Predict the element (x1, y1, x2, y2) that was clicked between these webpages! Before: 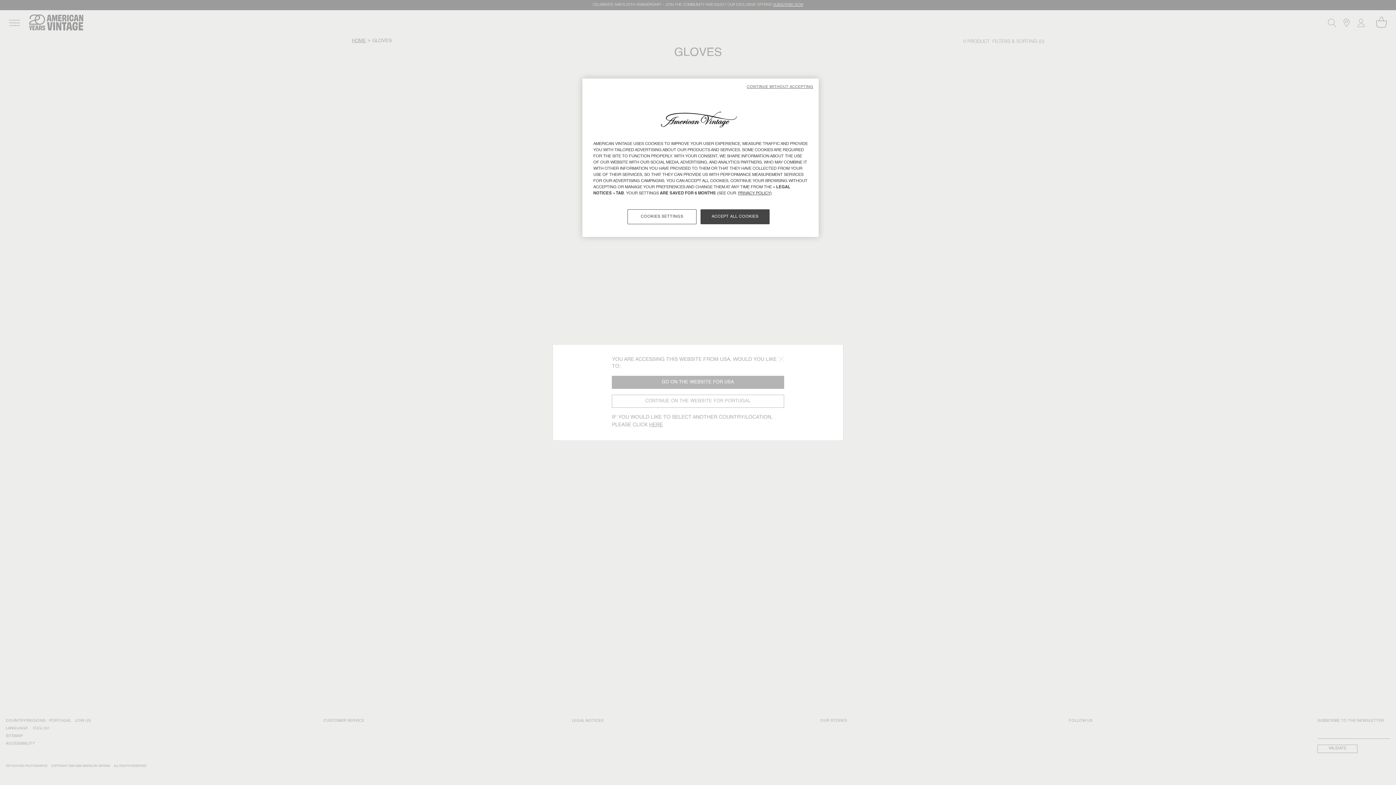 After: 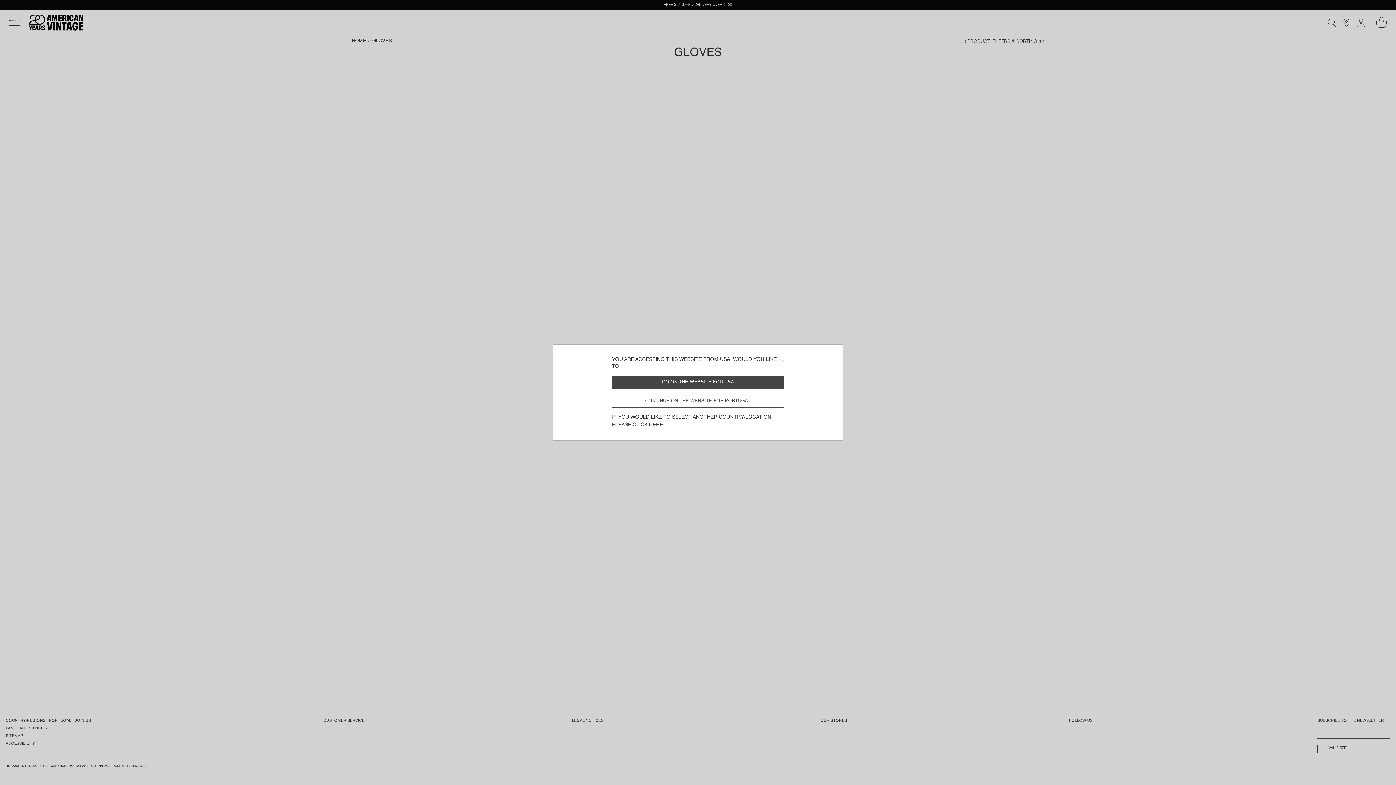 Action: label: CONTINUE WITHOUT ACCEPTING bbox: (747, 84, 813, 89)